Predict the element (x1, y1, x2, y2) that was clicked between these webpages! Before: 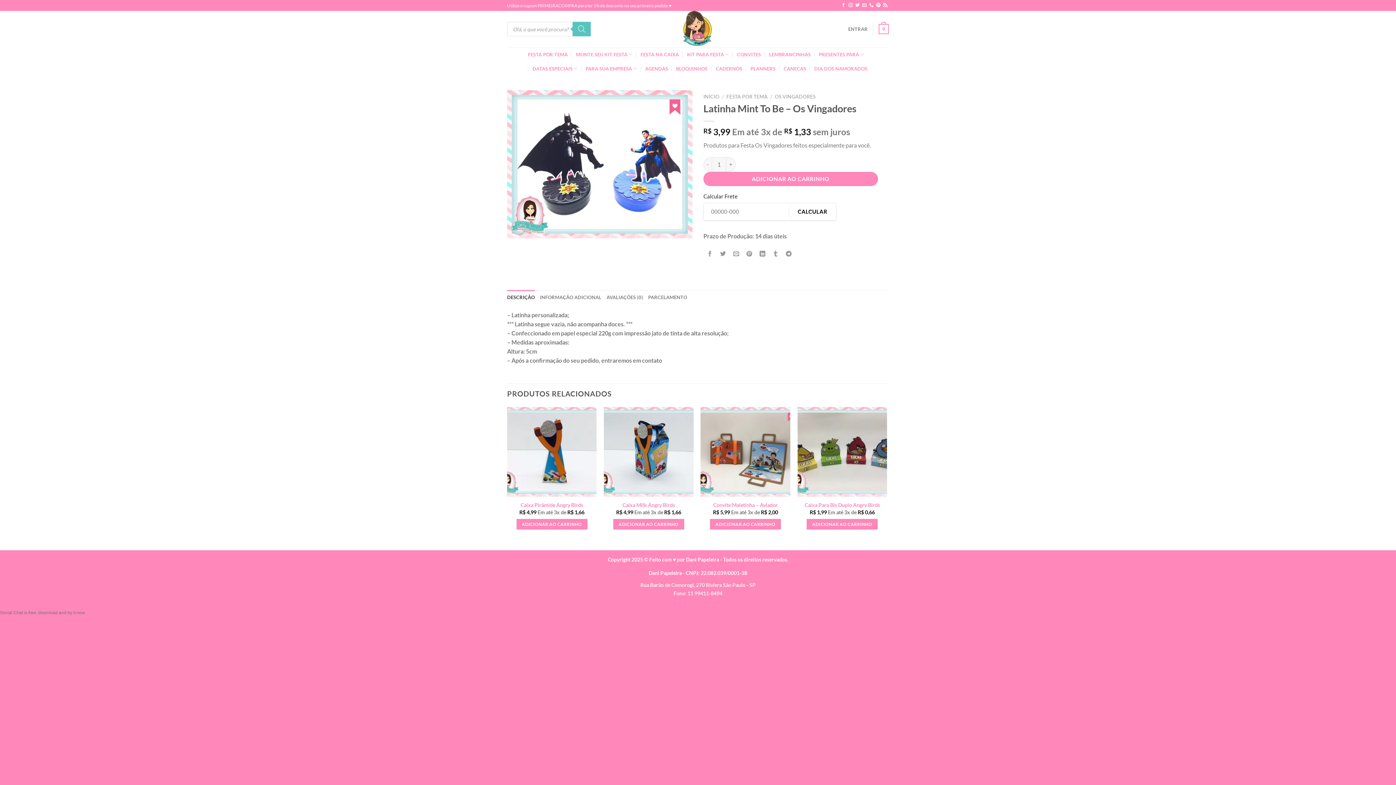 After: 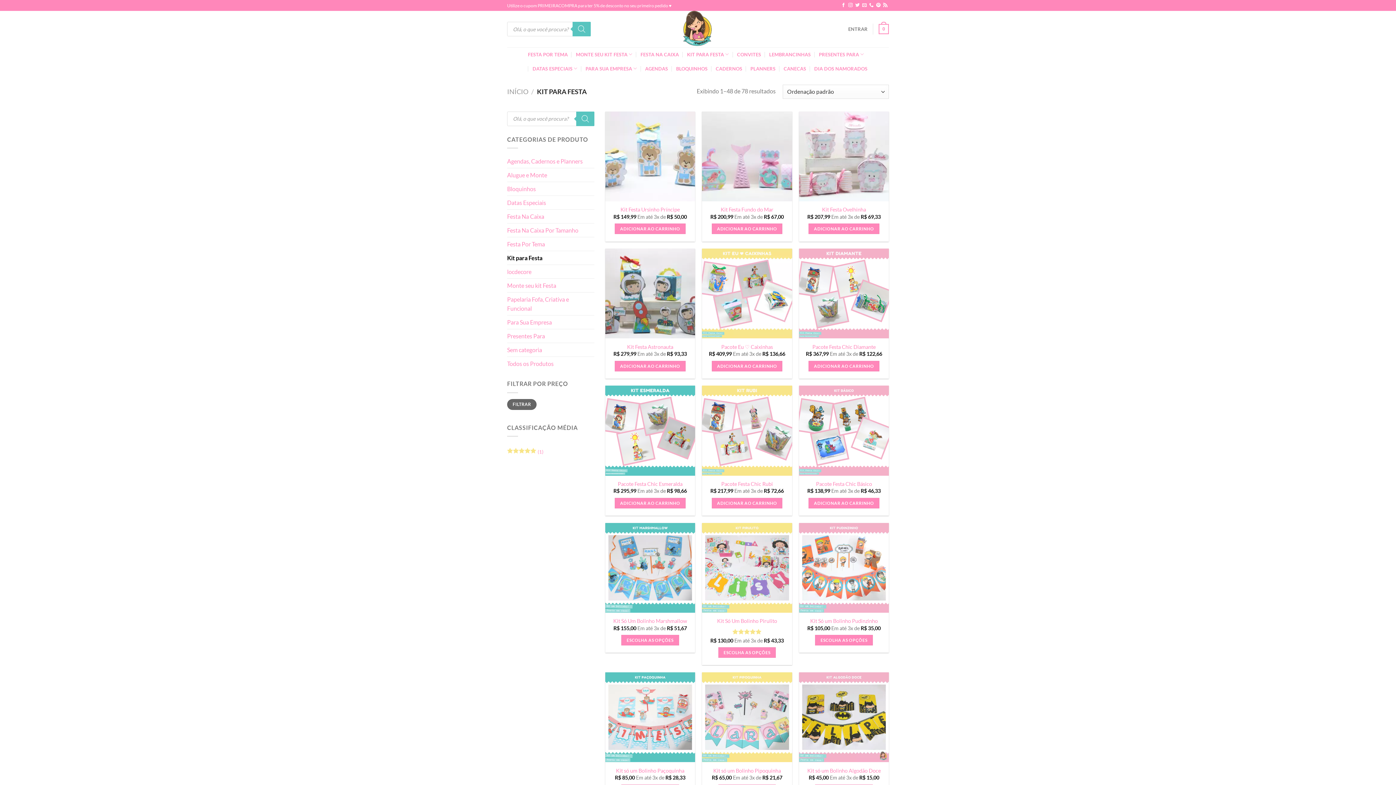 Action: label: KIT PARA FESTA bbox: (687, 47, 729, 61)